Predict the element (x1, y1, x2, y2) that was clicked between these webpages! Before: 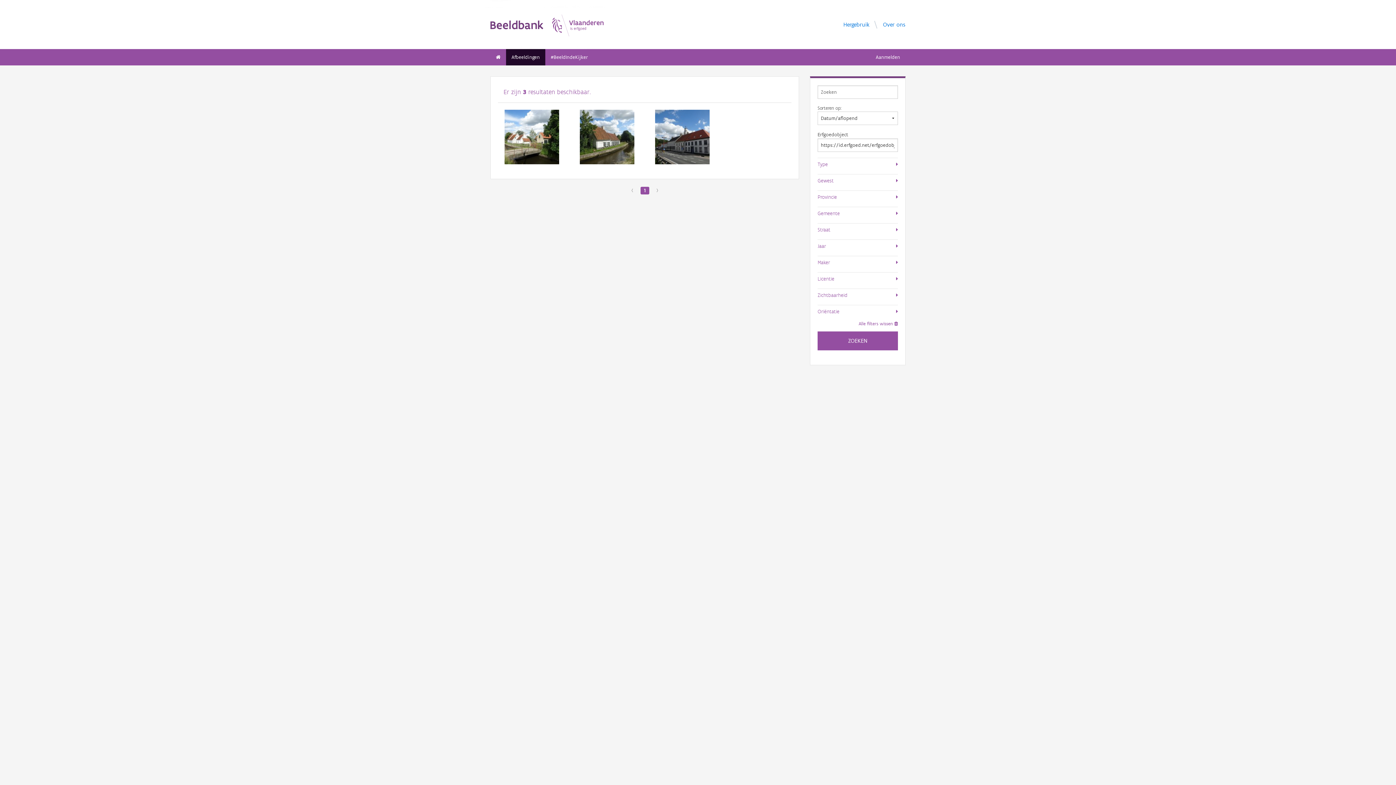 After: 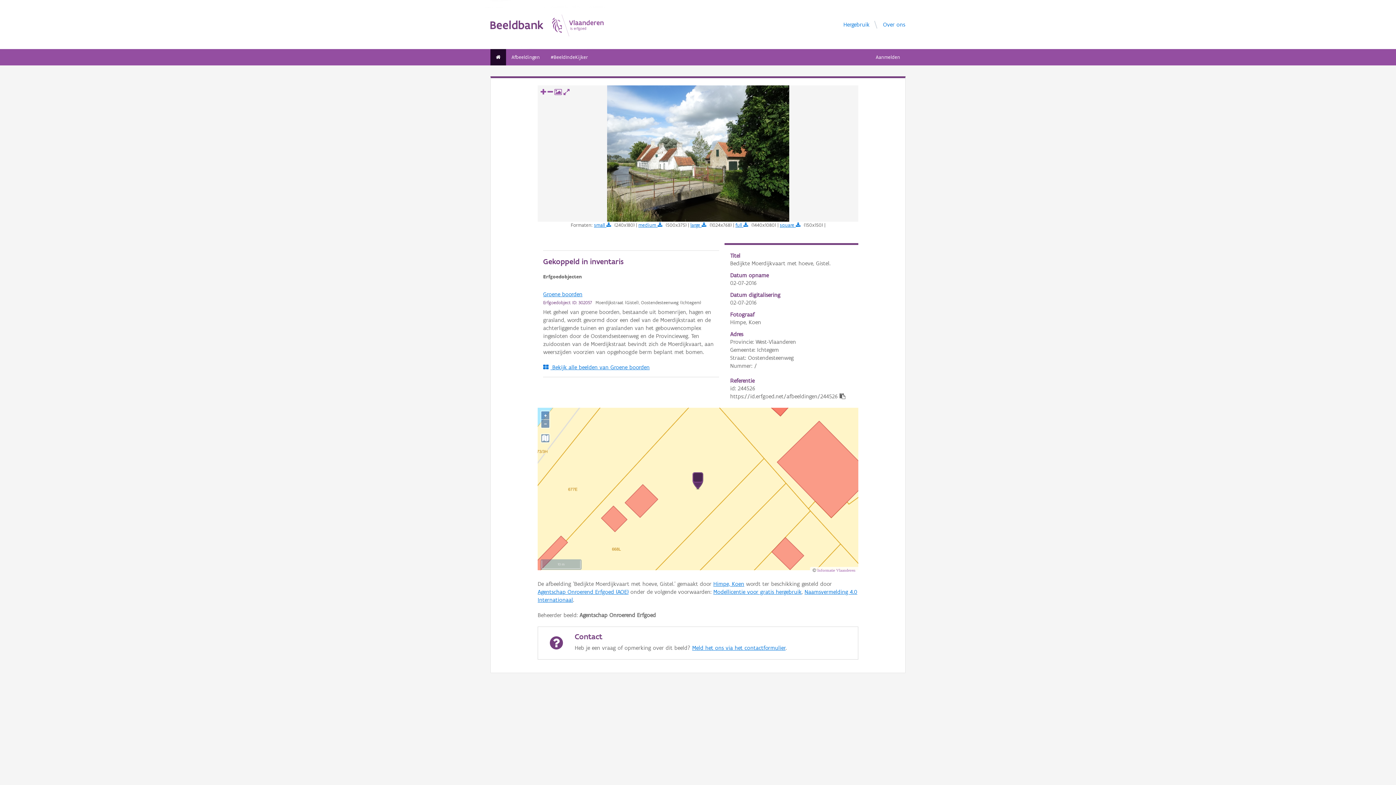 Action: bbox: (504, 109, 559, 164)